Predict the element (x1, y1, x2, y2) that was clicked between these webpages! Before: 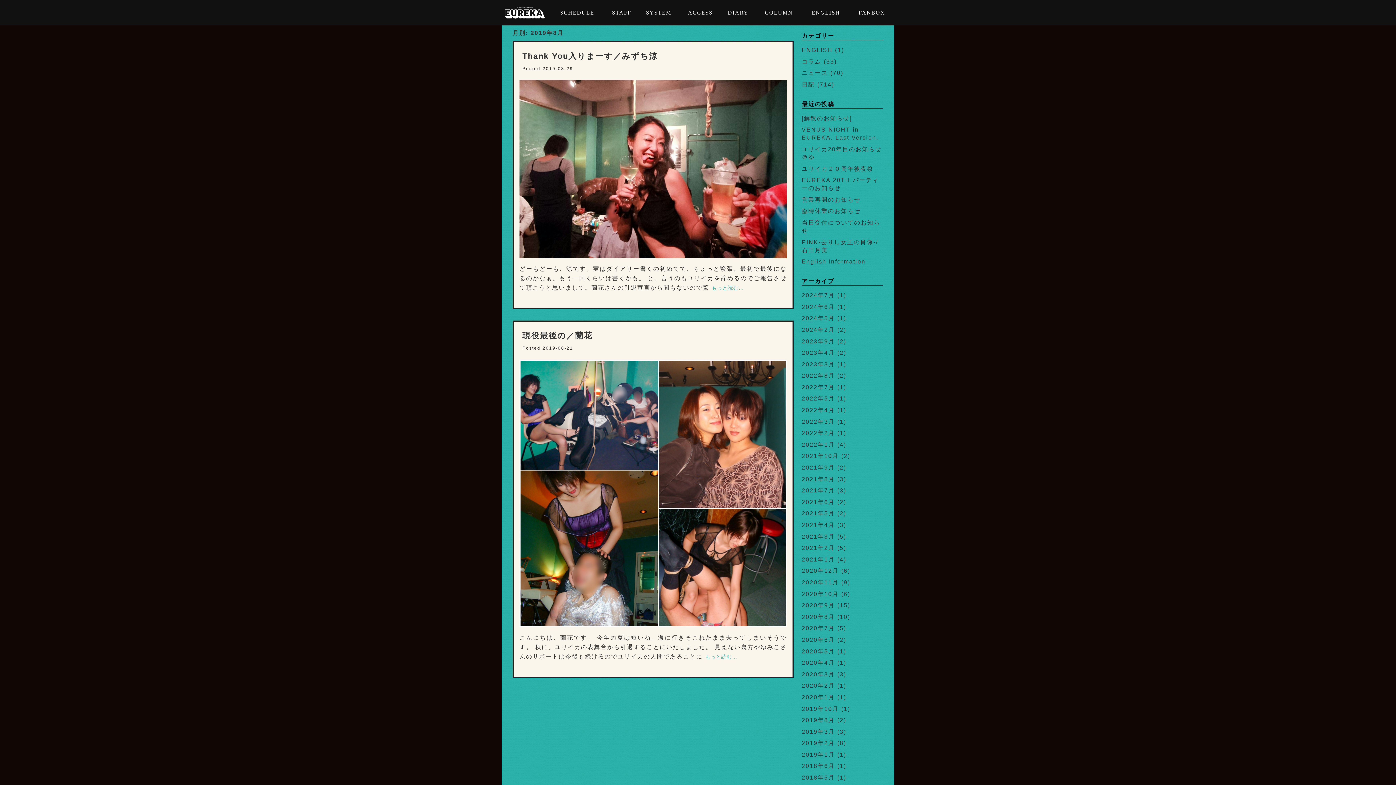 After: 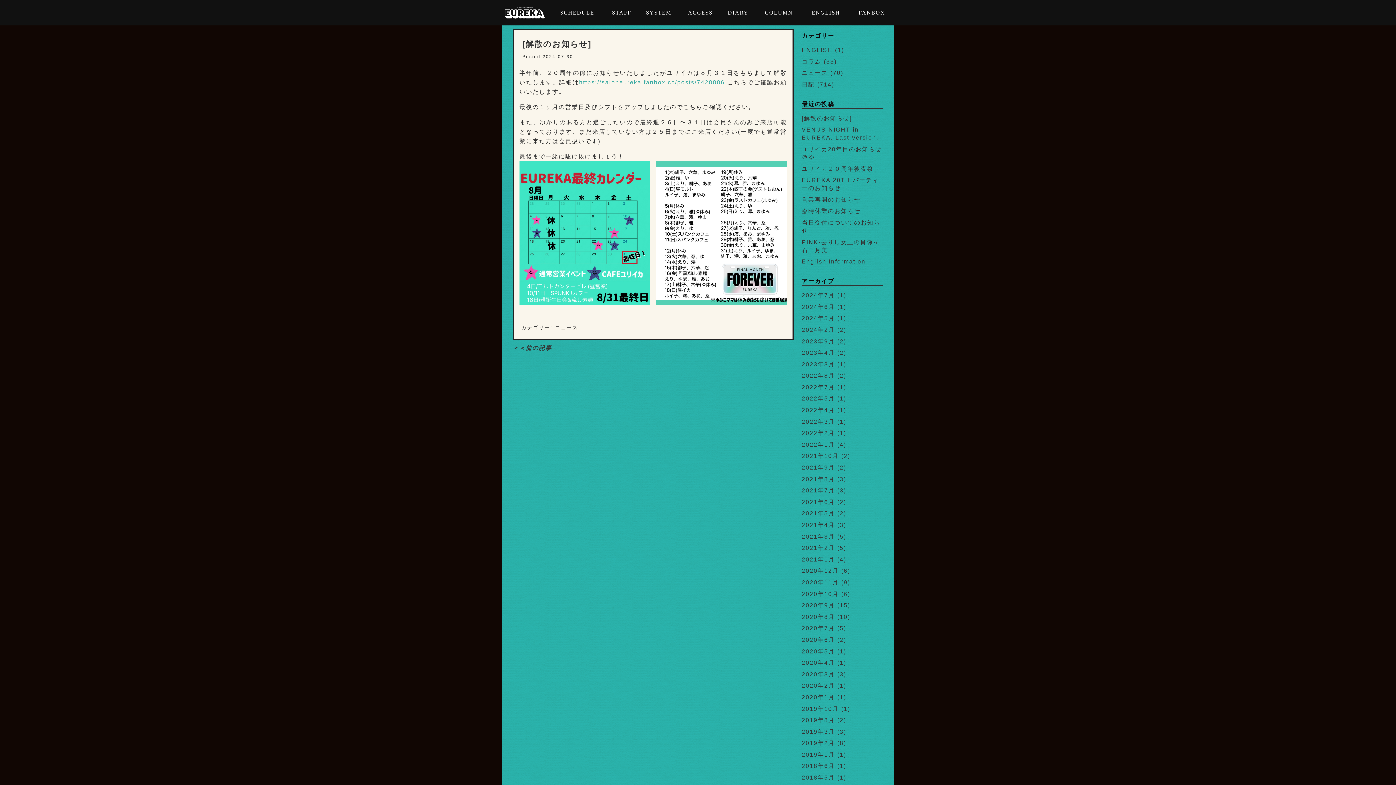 Action: bbox: (801, 115, 852, 121) label: [解散のお知らせ]